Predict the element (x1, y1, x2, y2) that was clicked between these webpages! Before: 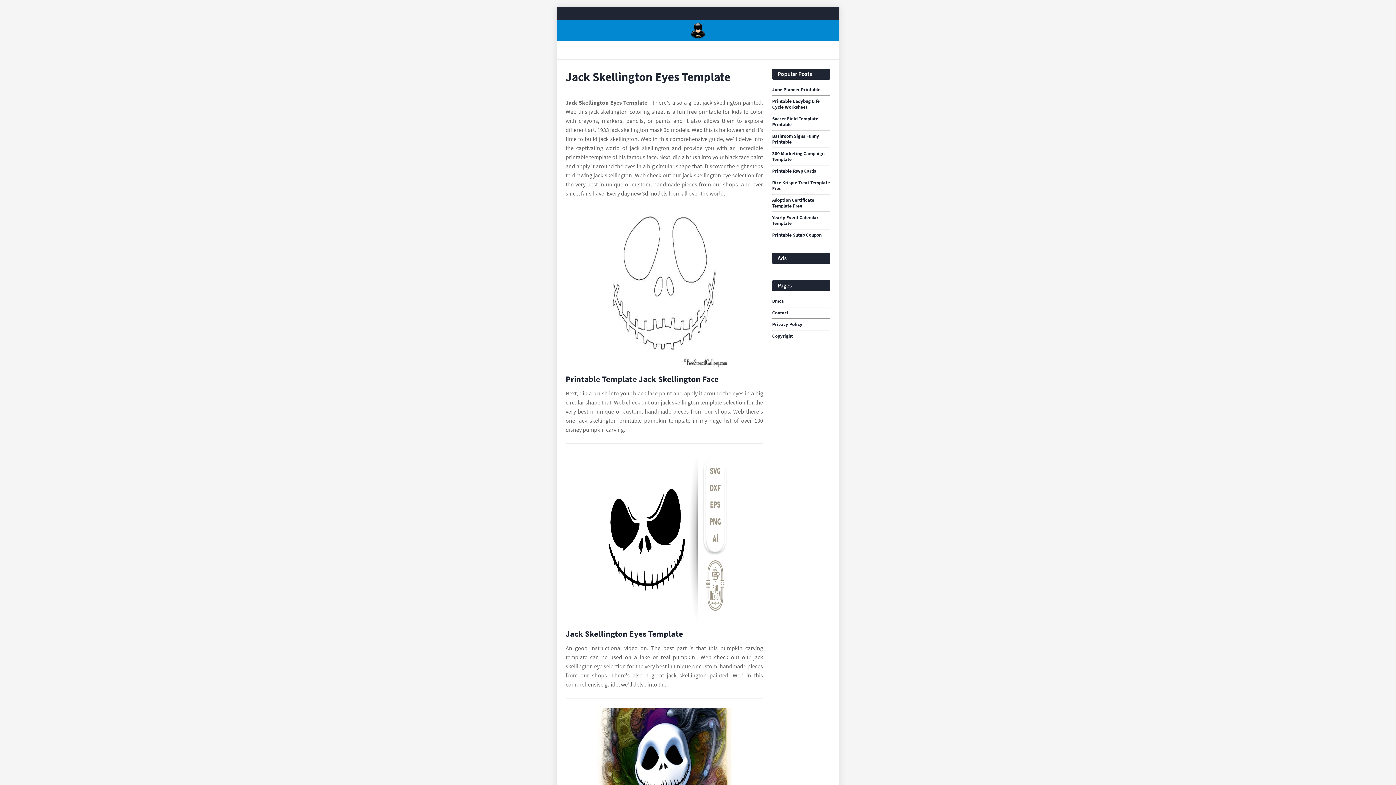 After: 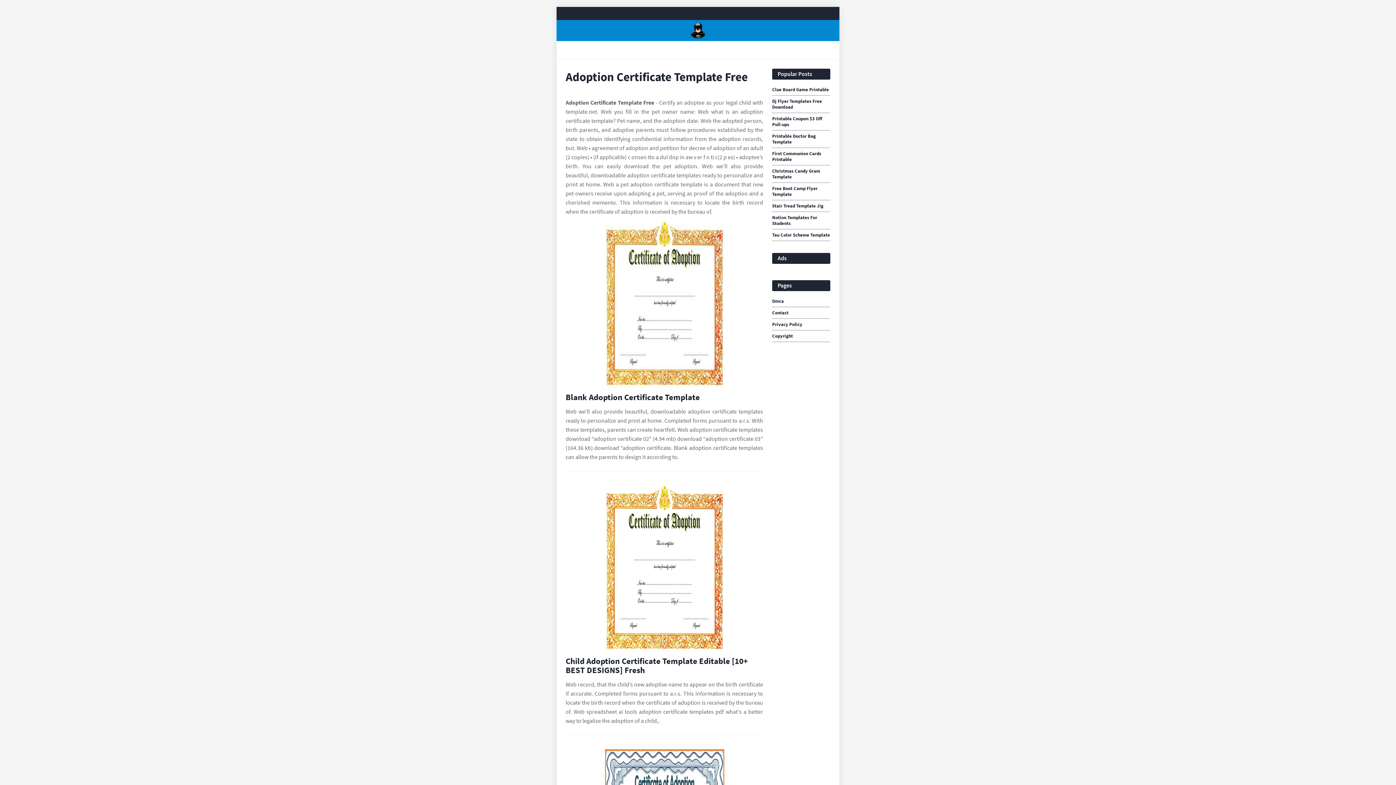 Action: label: Adoption Certificate Template Free bbox: (772, 197, 830, 209)